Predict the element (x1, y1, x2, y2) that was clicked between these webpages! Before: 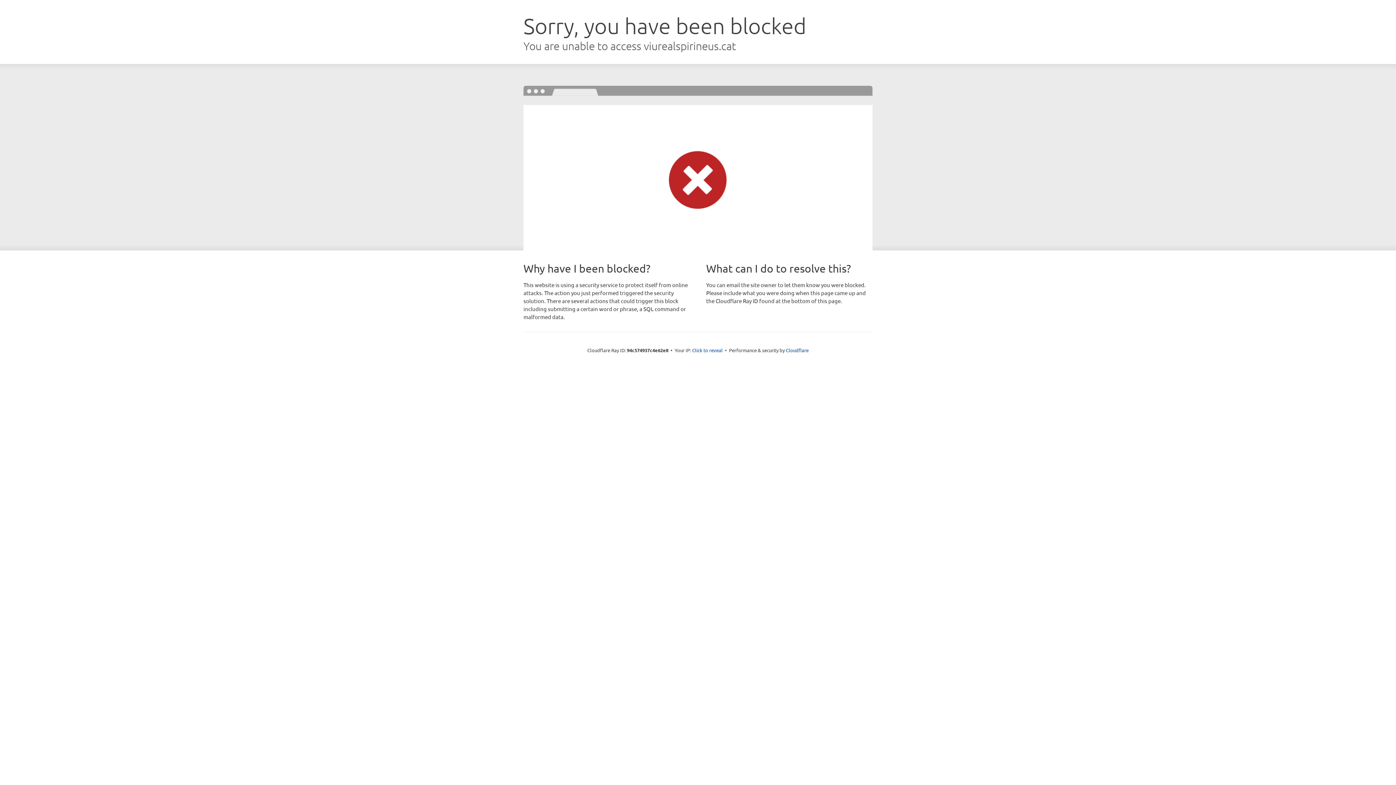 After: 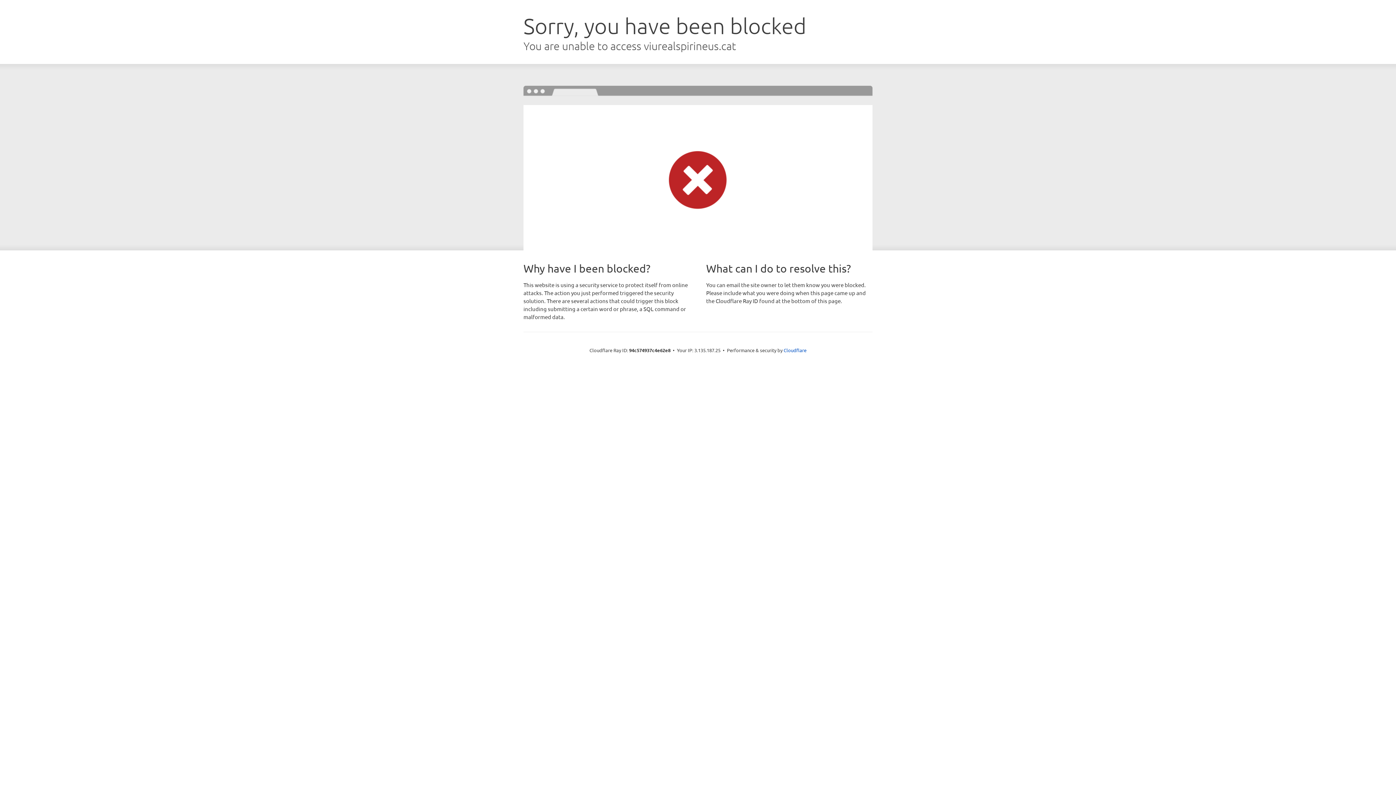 Action: label: Click to reveal bbox: (692, 346, 722, 353)